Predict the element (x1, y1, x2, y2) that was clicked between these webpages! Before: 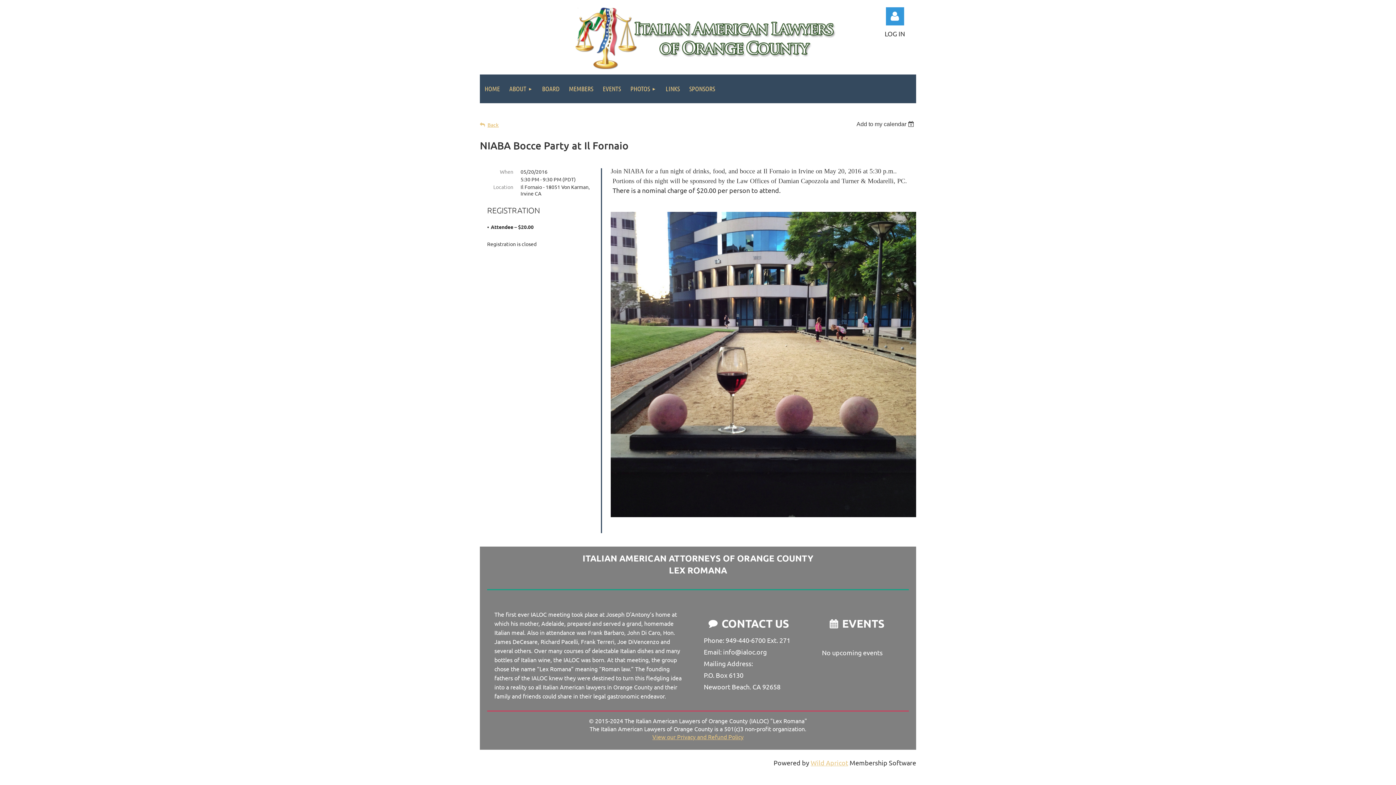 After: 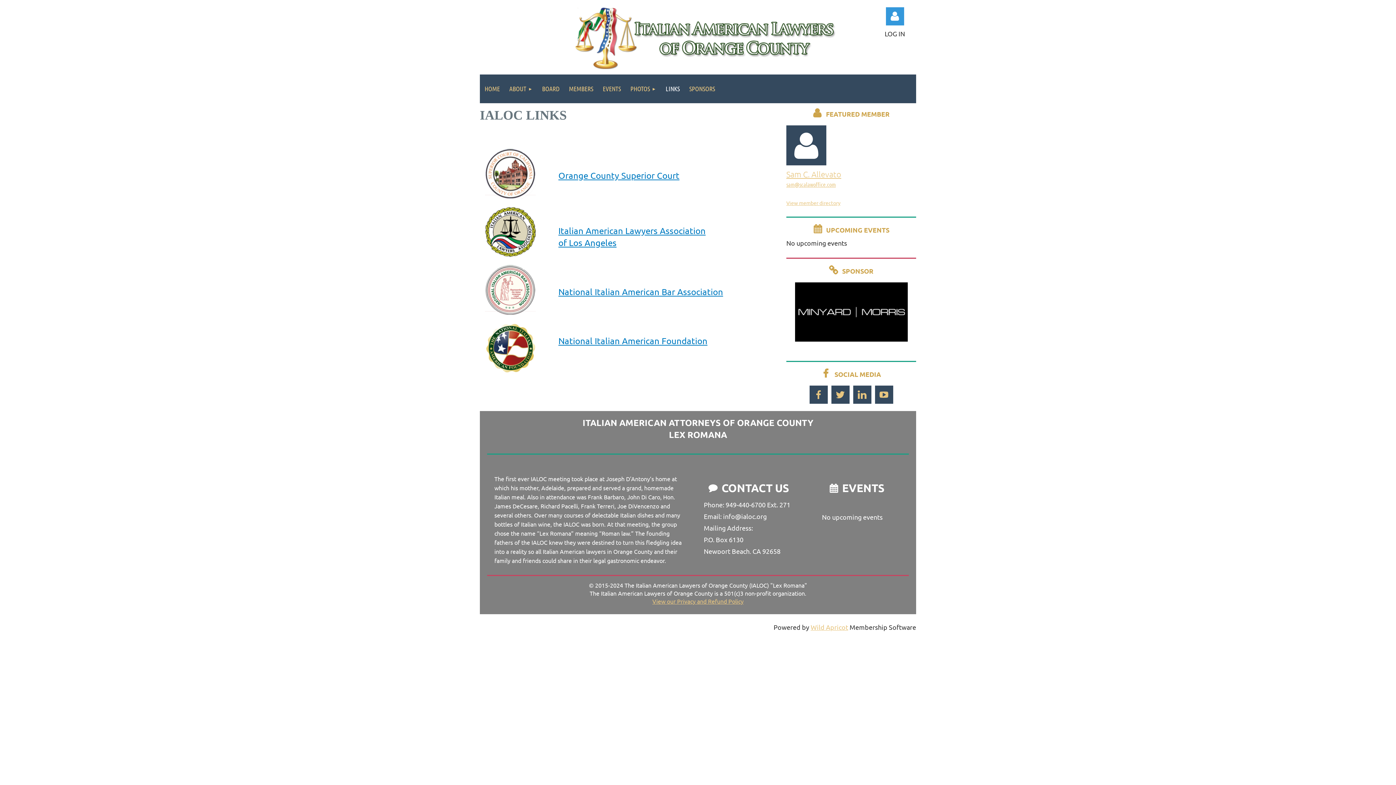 Action: bbox: (661, 74, 684, 103) label: LINKS